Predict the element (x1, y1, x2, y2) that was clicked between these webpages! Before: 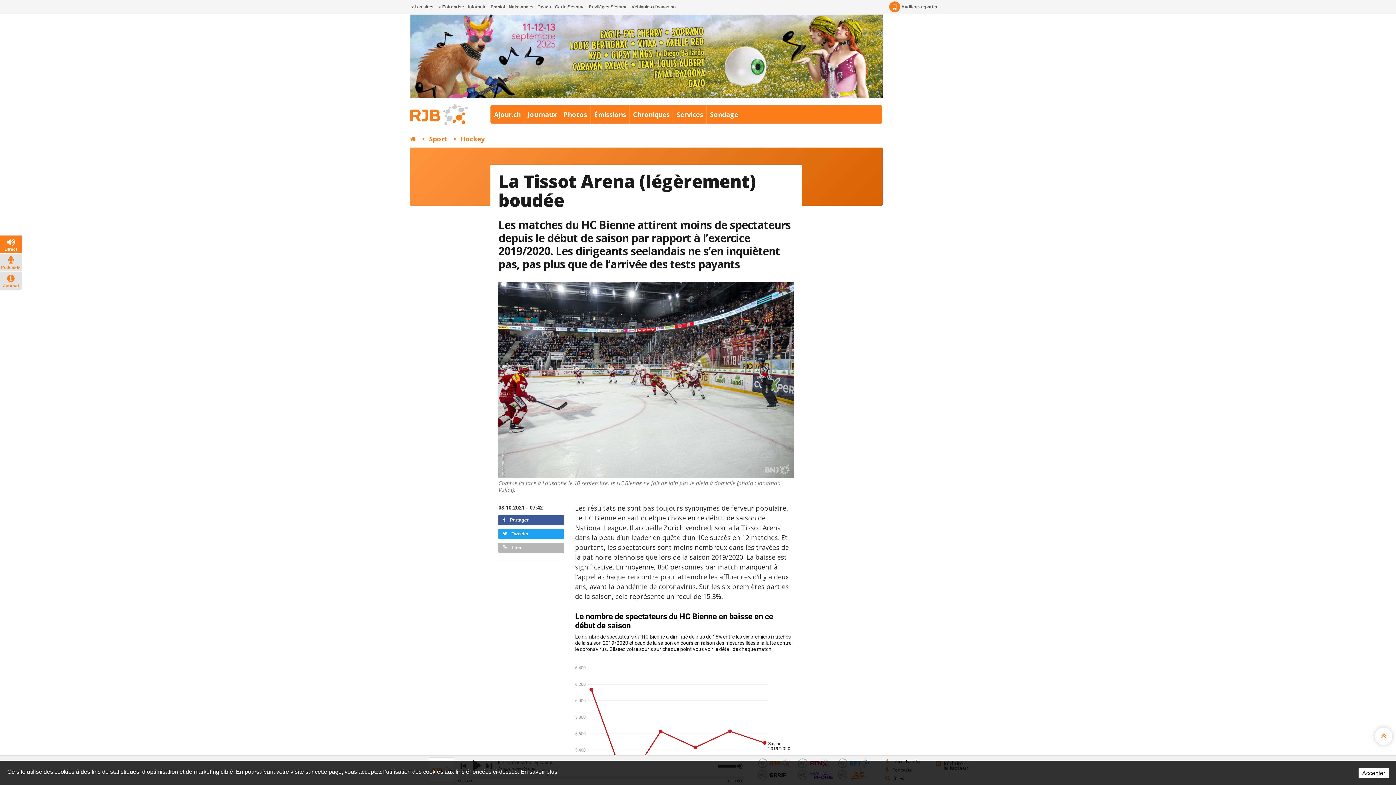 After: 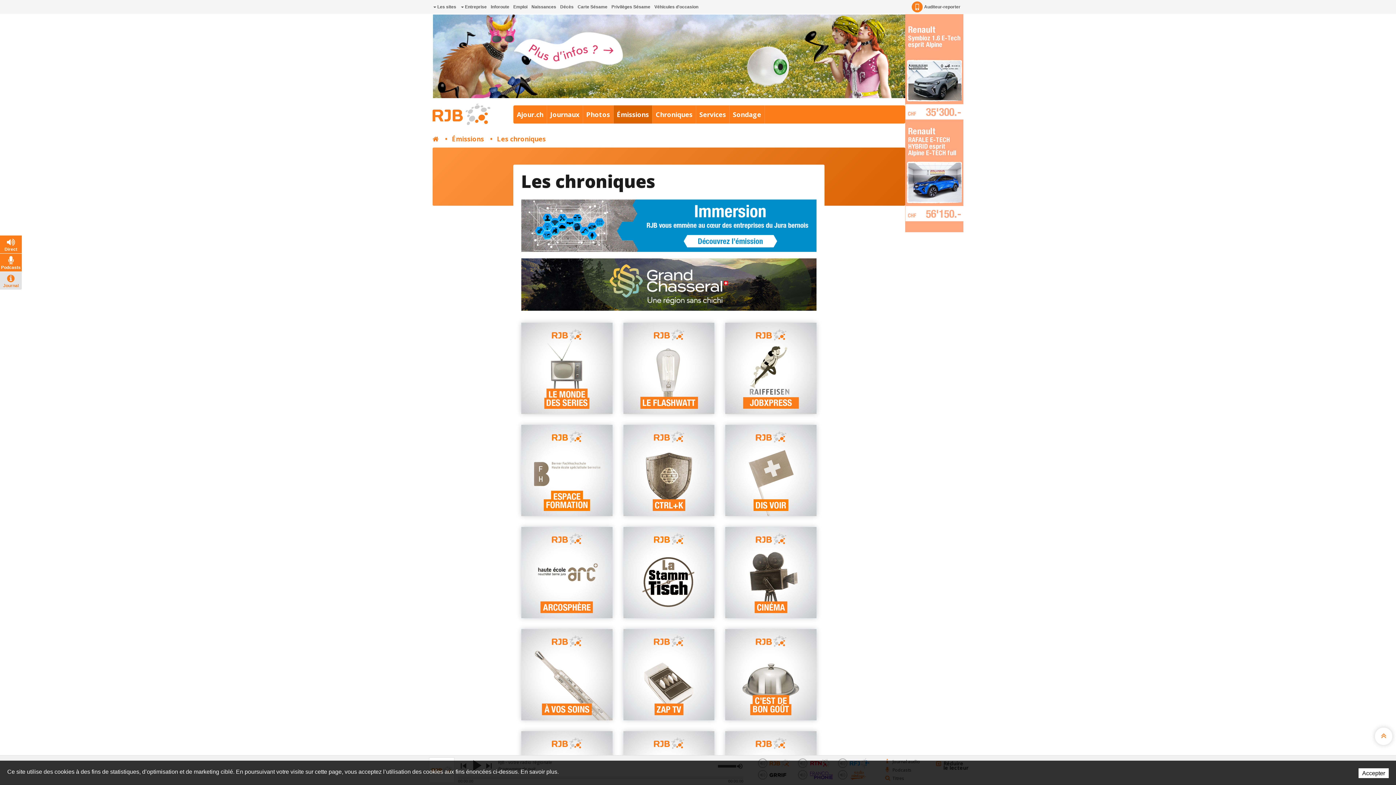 Action: label: Podcasts bbox: (0, 253, 21, 271)